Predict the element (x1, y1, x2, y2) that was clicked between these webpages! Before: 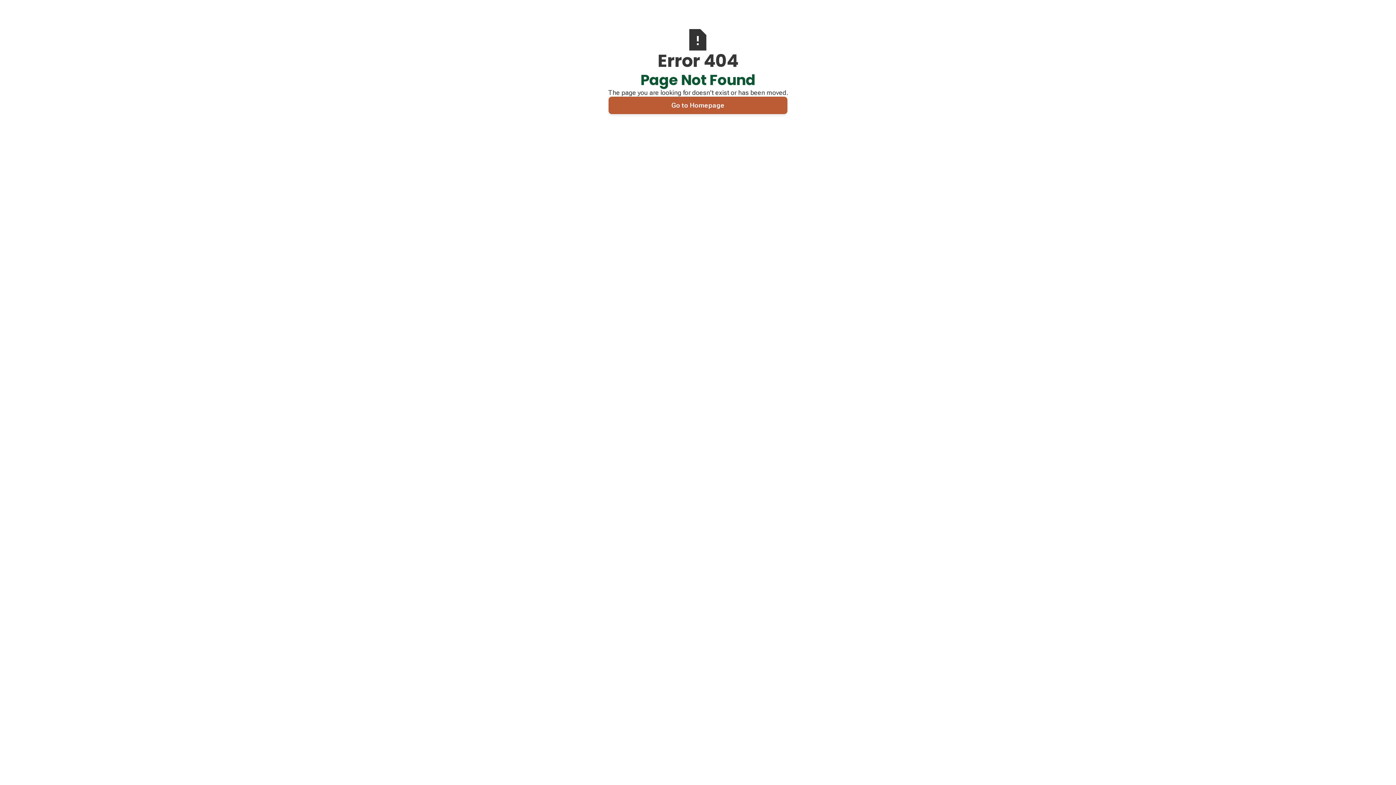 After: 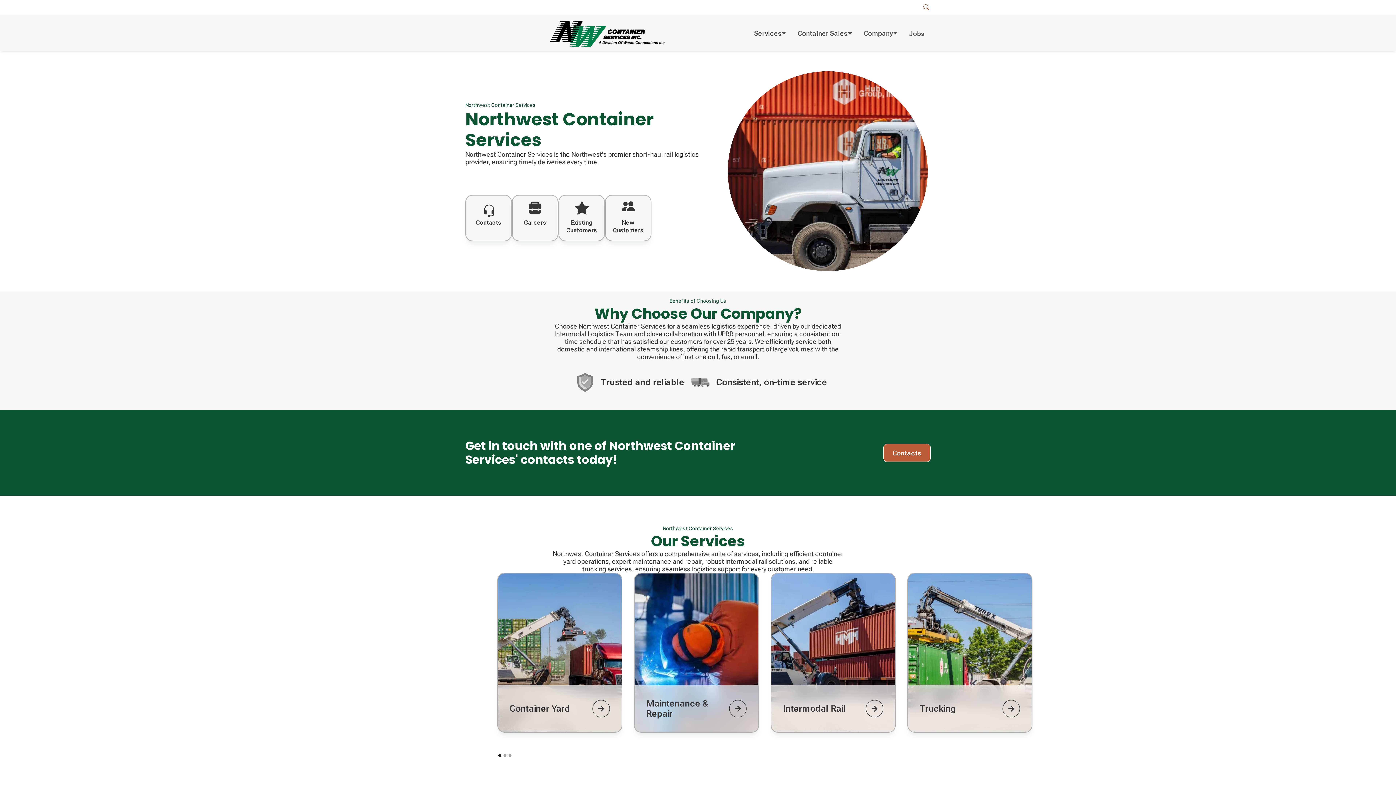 Action: bbox: (608, 96, 788, 114) label: Go to Homepage